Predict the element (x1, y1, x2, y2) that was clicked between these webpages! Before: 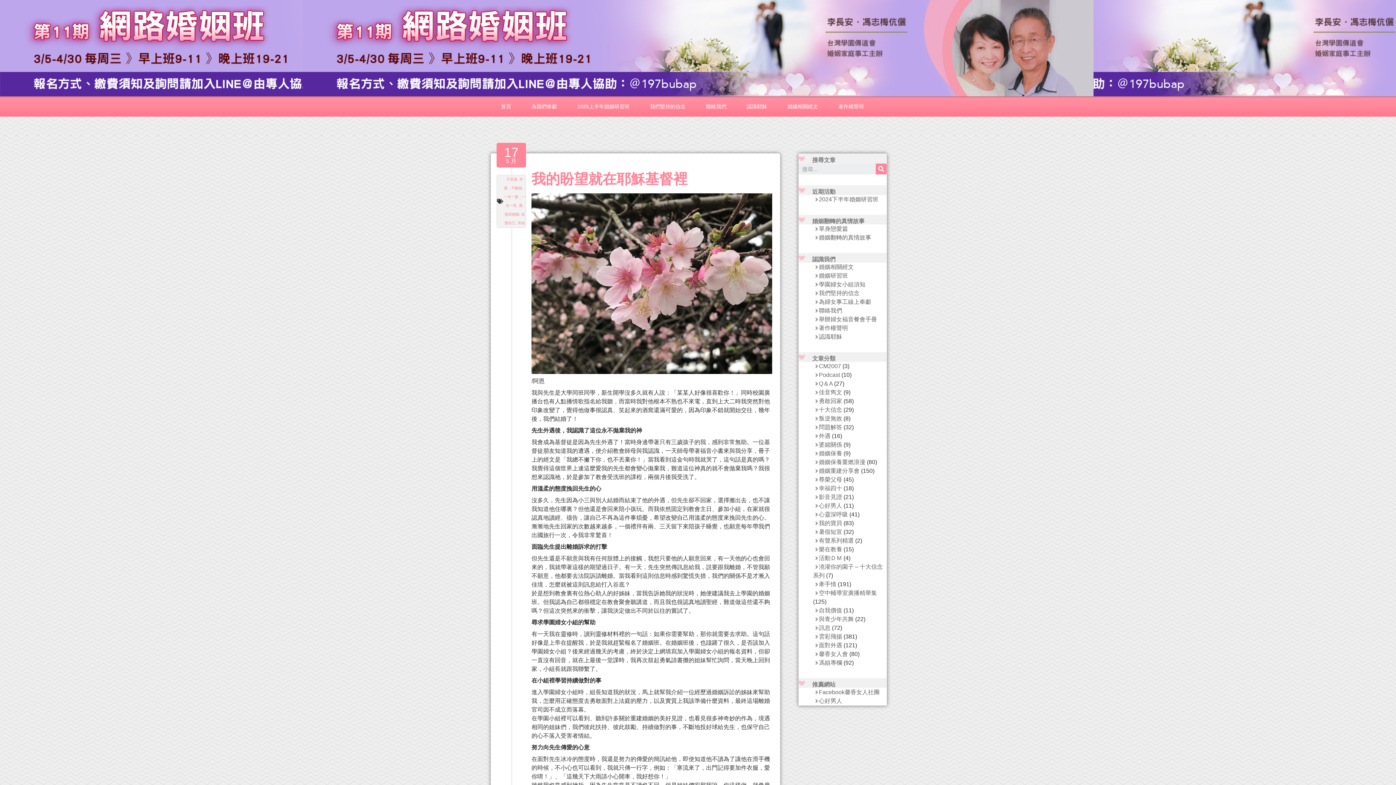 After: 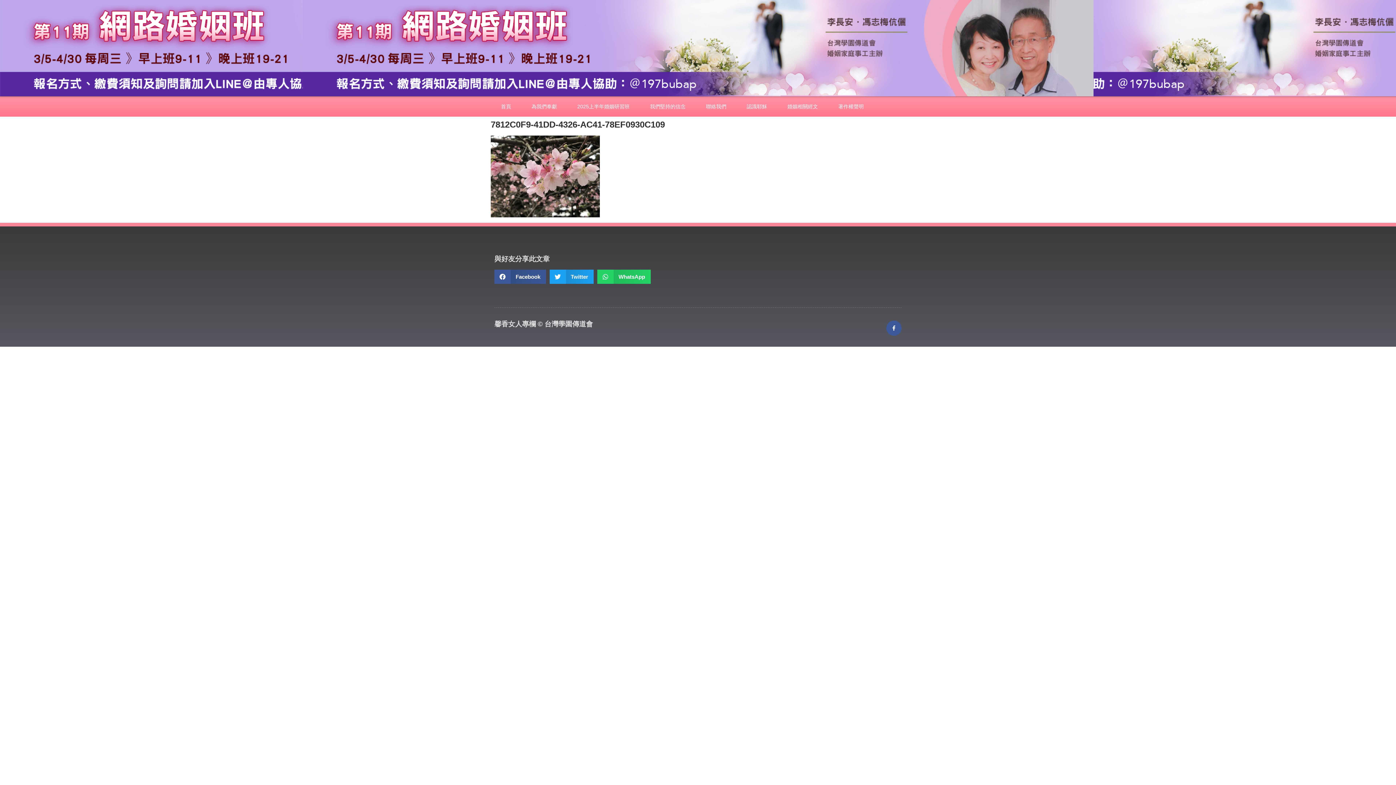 Action: bbox: (531, 193, 772, 374)